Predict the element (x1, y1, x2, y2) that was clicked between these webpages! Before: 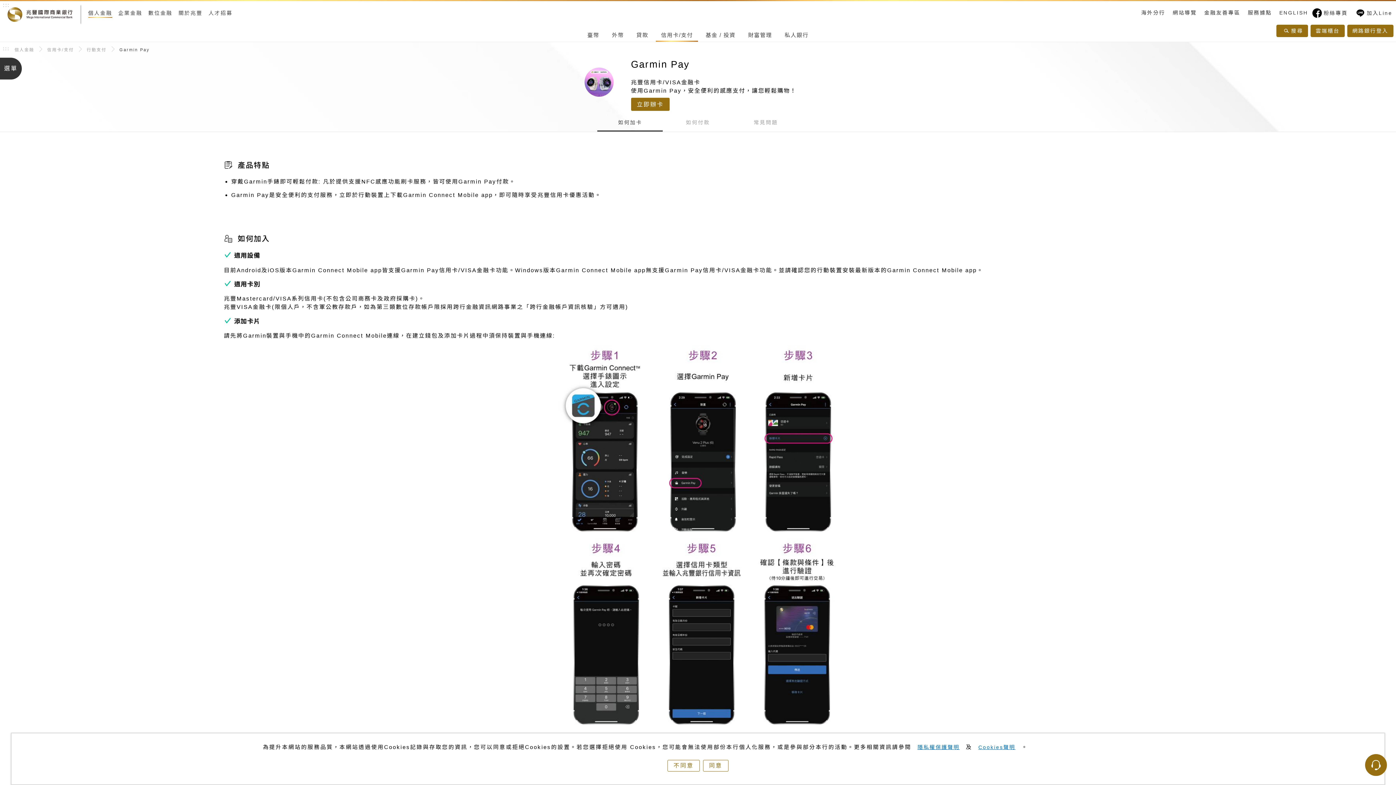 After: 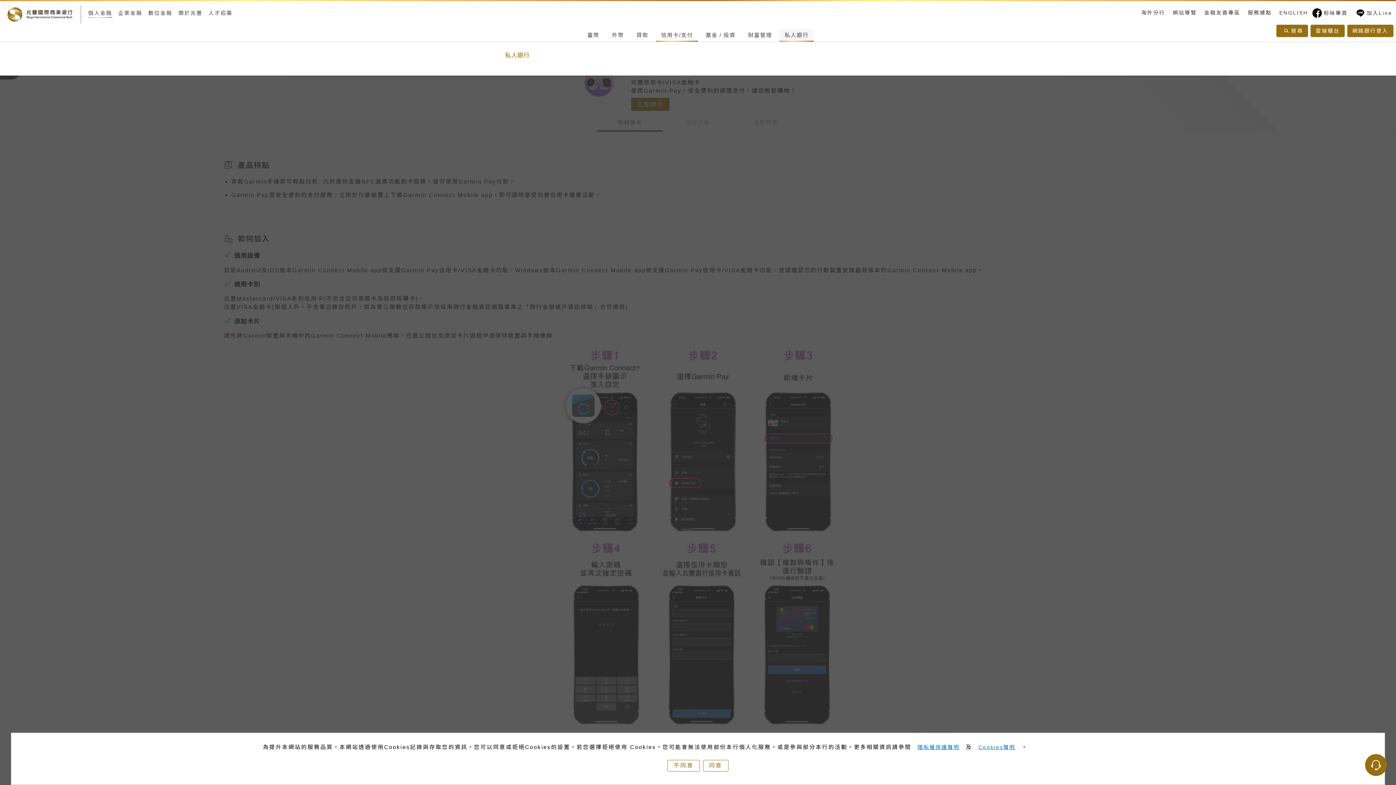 Action: bbox: (779, 29, 813, 41) label: 私人銀行